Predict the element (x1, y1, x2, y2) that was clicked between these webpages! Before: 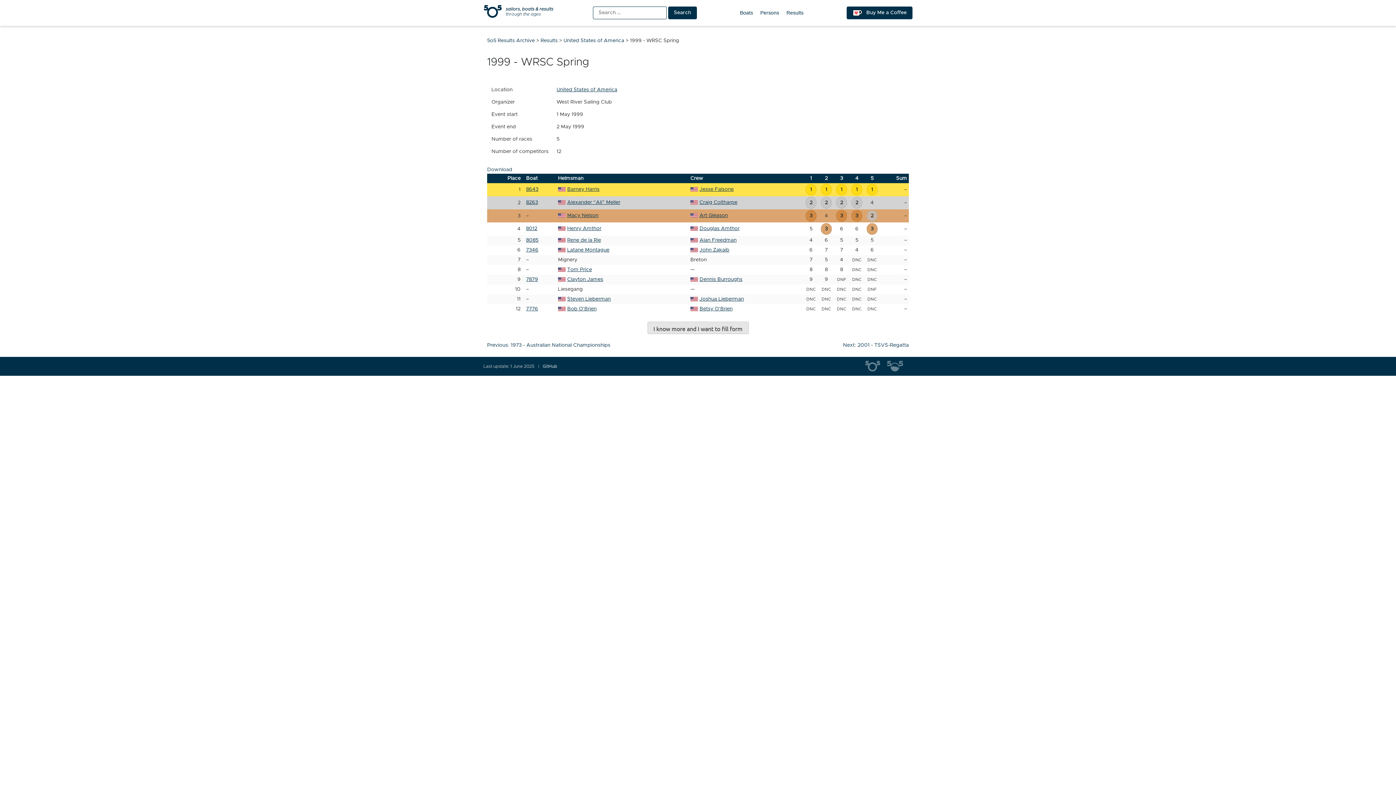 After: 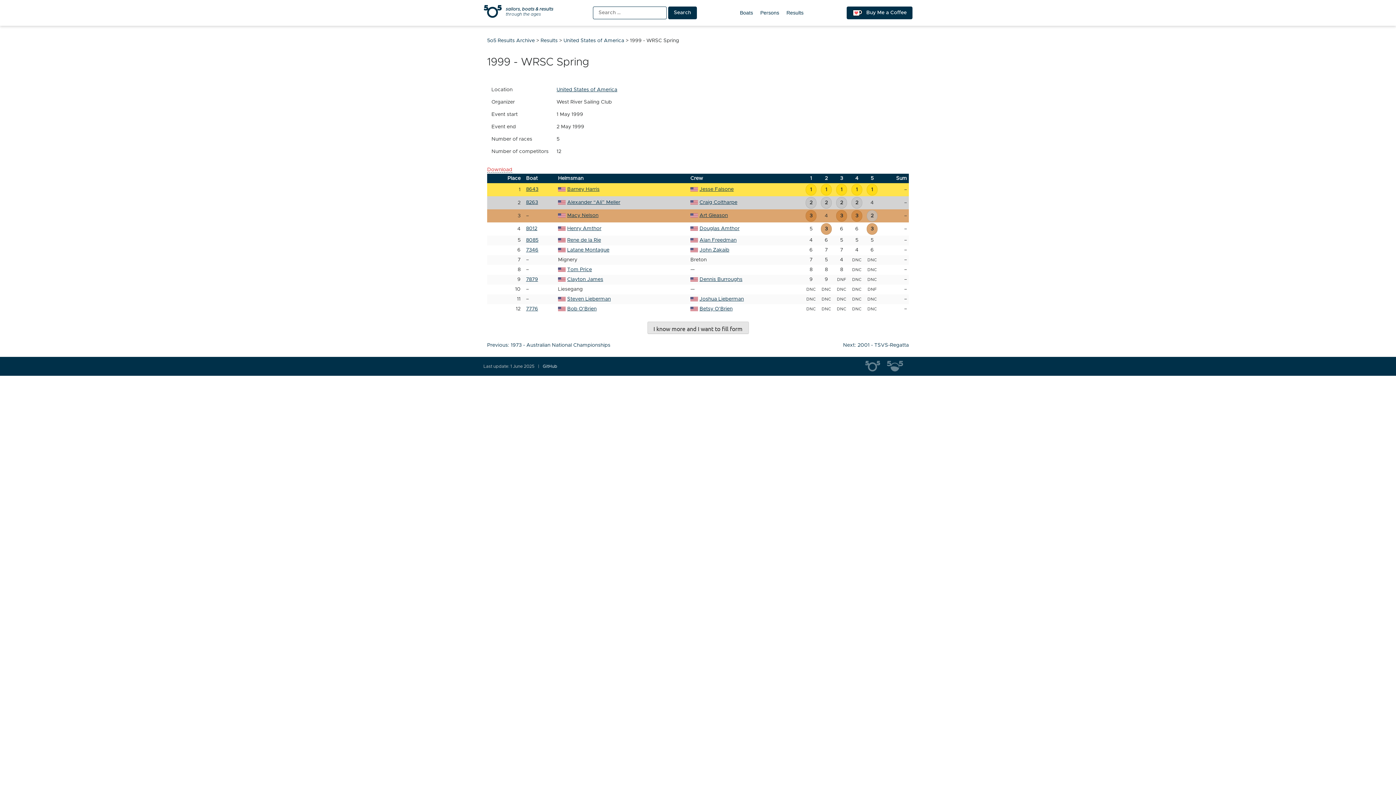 Action: label: Download bbox: (487, 167, 512, 172)